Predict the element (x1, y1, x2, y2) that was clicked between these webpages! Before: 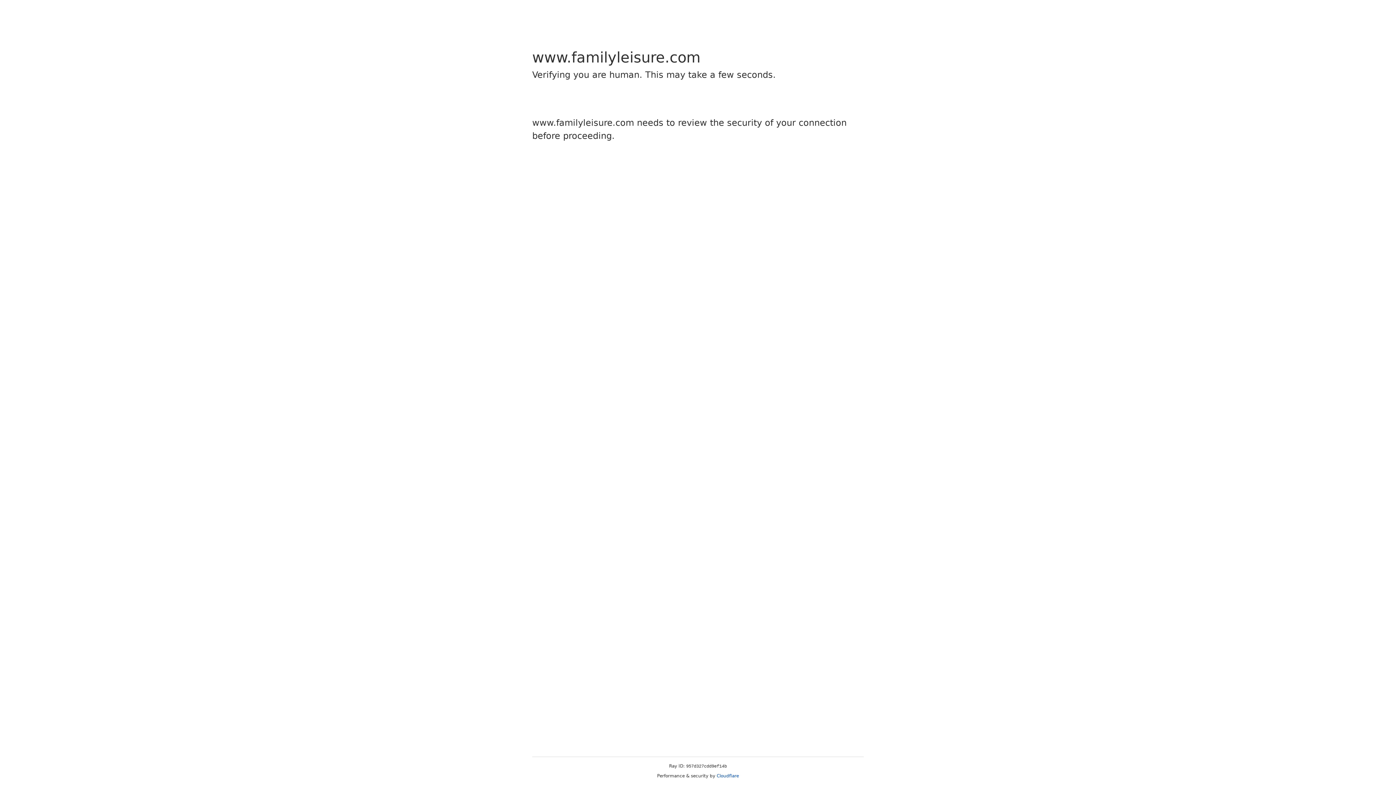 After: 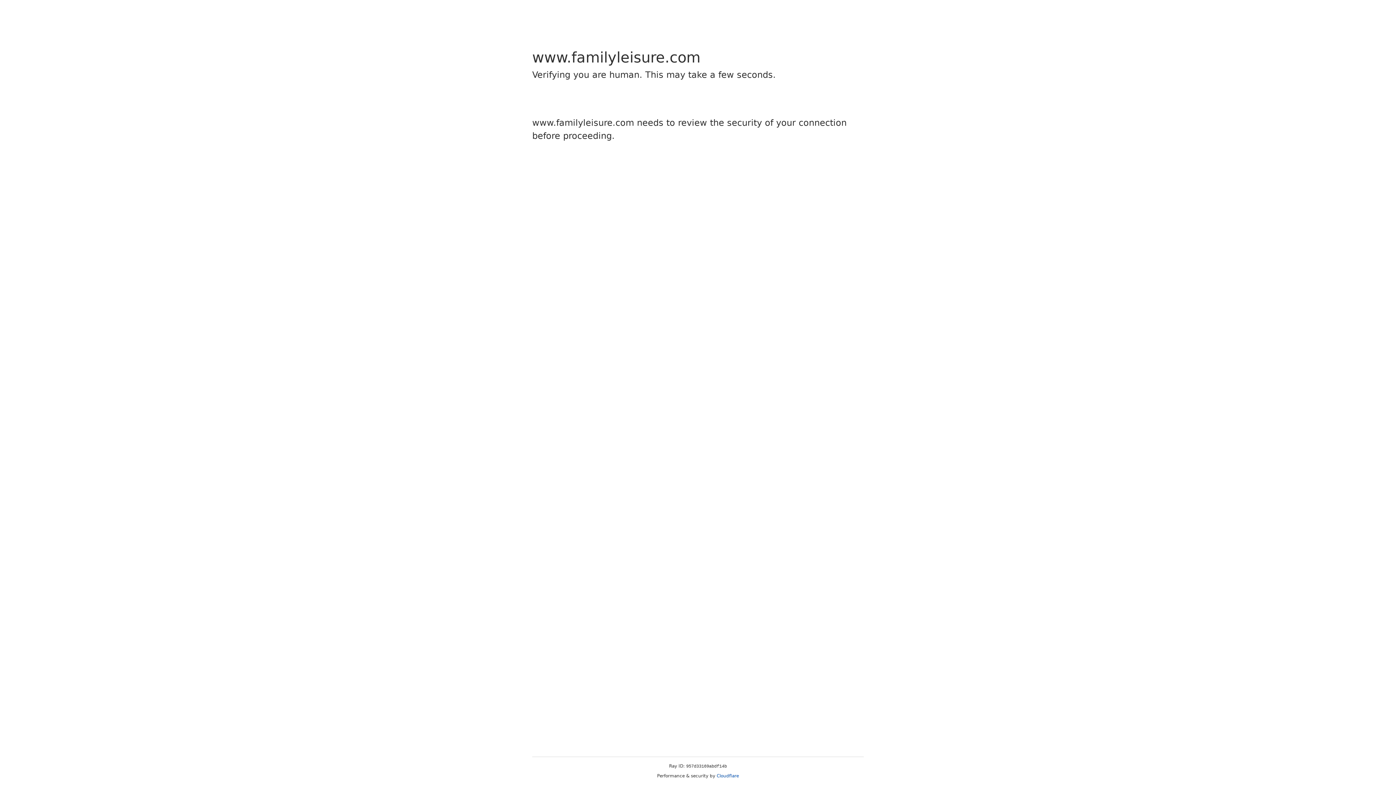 Action: label: Cloudflare bbox: (716, 773, 739, 778)